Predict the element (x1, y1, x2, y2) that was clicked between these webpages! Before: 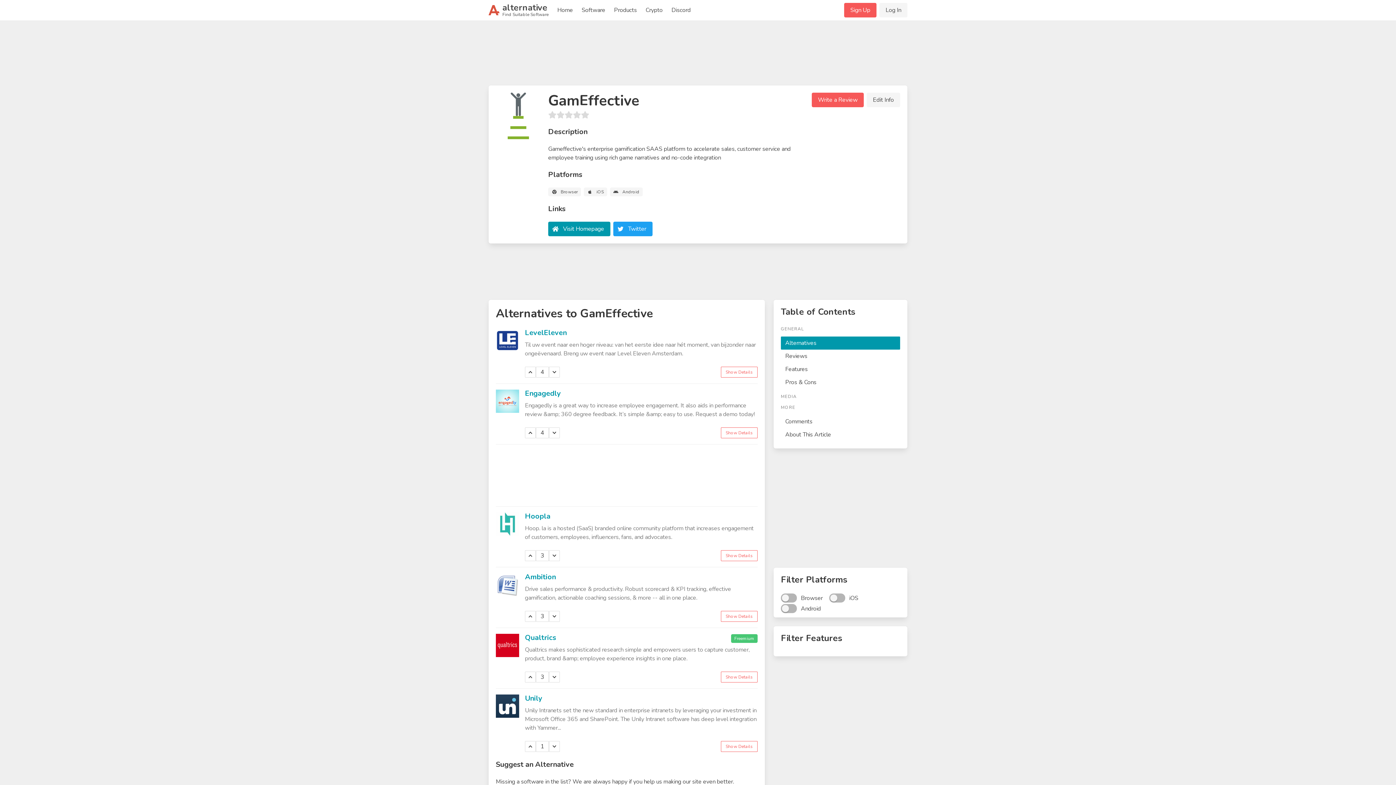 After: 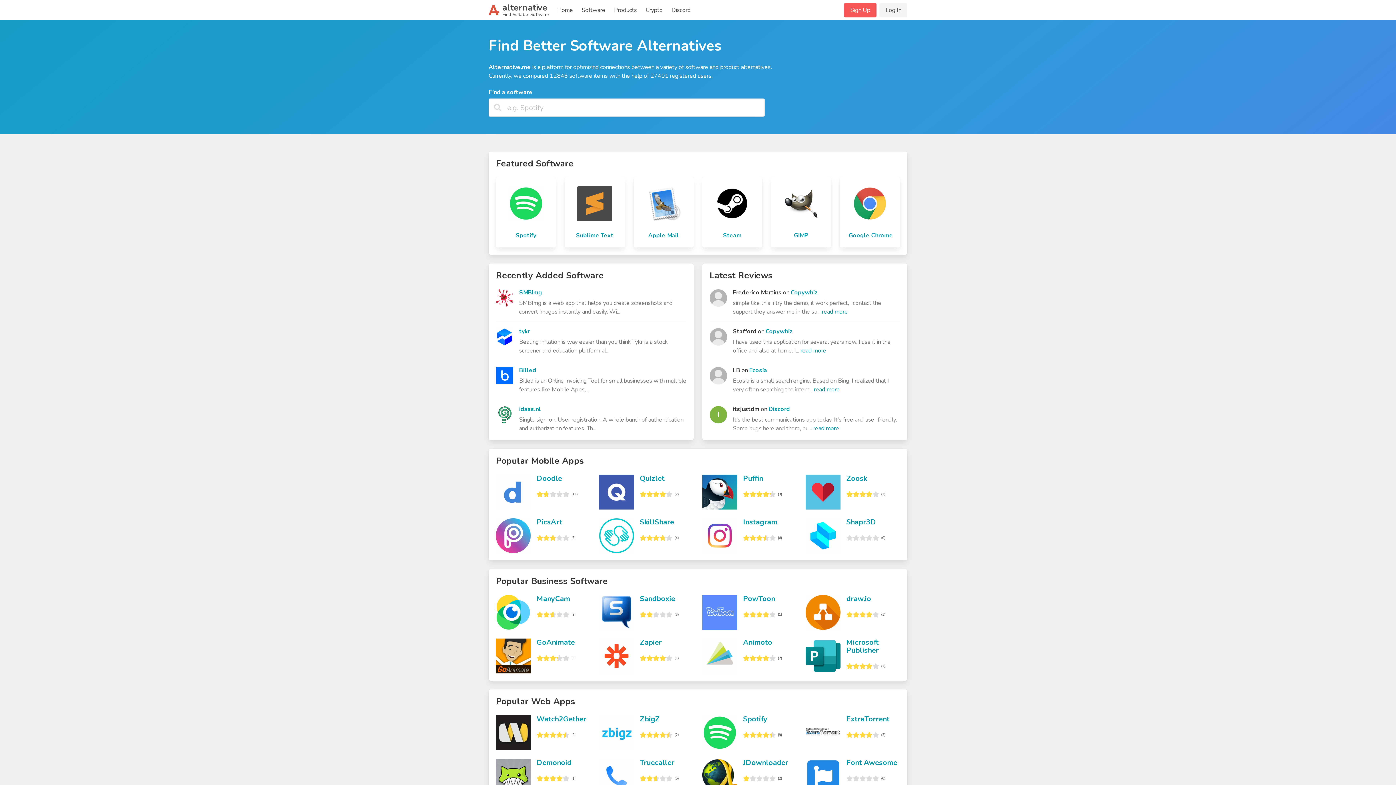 Action: label: alternative
Find Suitable Software bbox: (484, 0, 553, 20)